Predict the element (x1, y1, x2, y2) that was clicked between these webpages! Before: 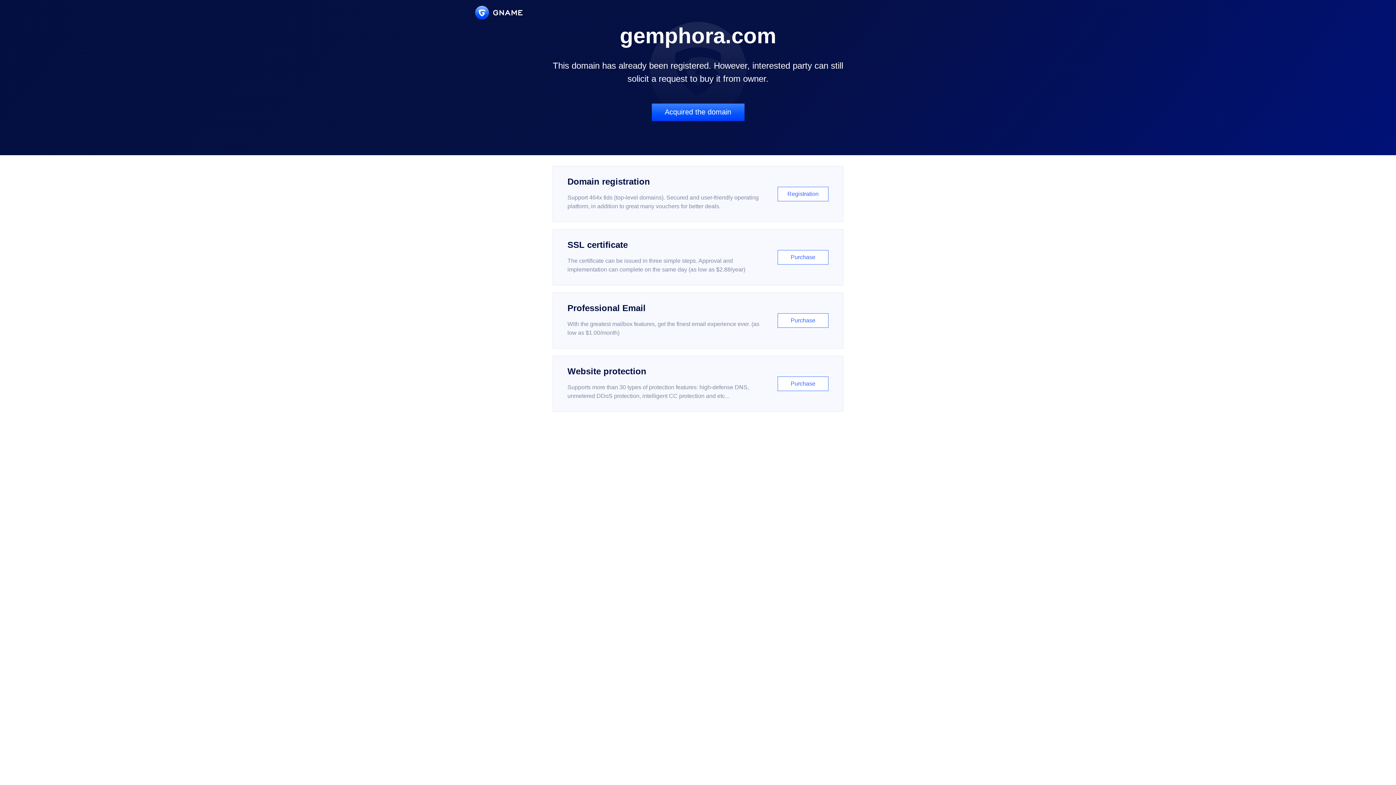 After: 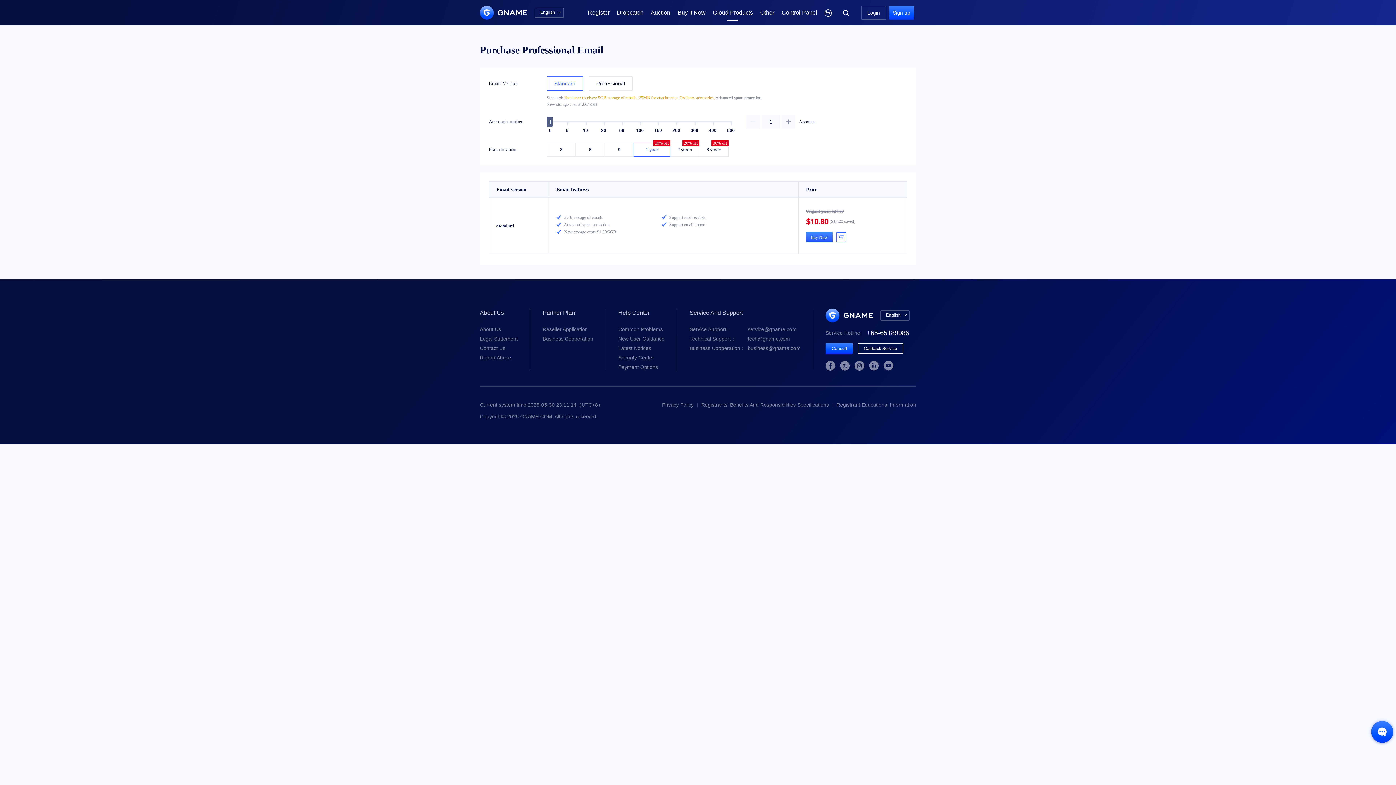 Action: bbox: (552, 292, 843, 348) label: Professional Email

With the greatest mailbox features, get the finest email experience ever. (as low as $1.00/month)

Purchase